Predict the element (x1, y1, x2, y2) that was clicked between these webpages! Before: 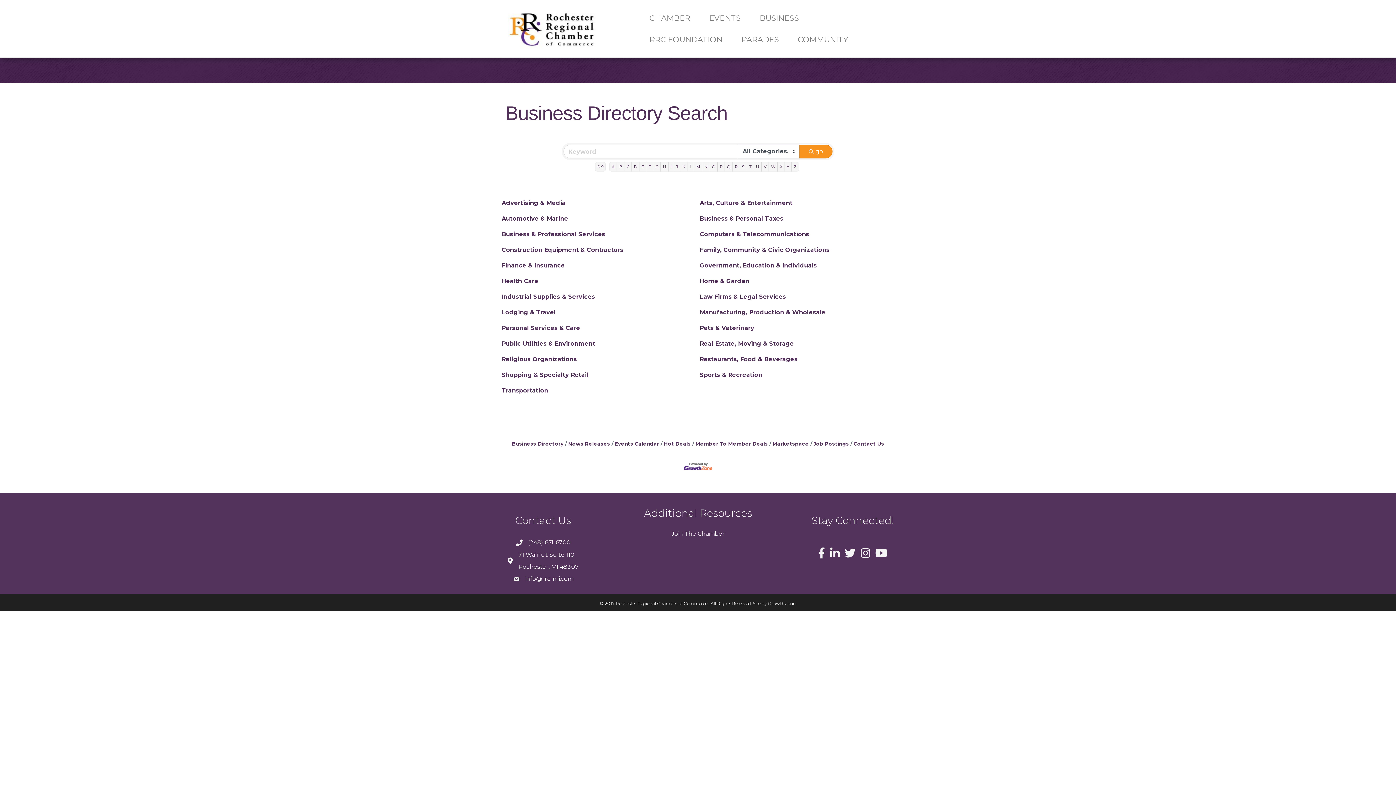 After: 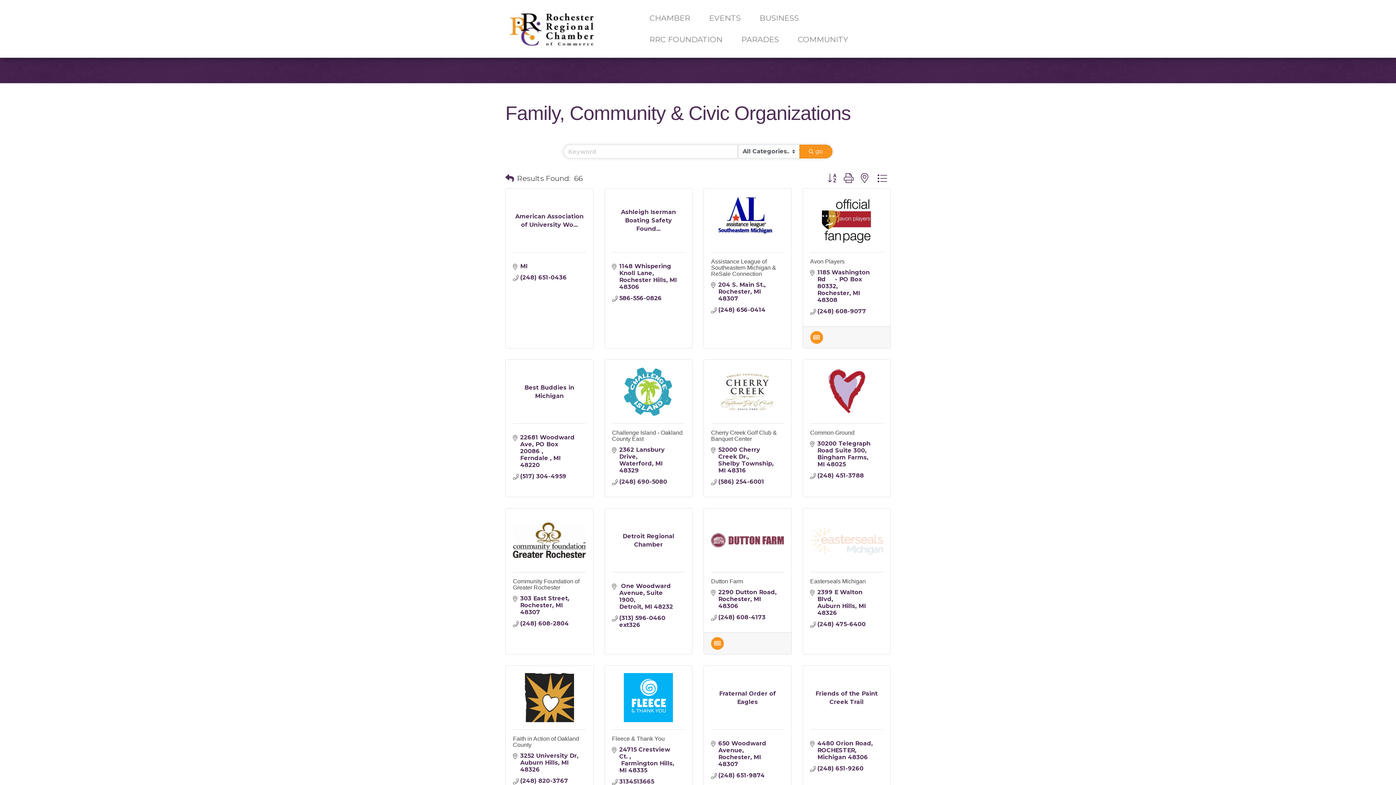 Action: bbox: (700, 245, 829, 254) label: Family, Community & Civic Organizations